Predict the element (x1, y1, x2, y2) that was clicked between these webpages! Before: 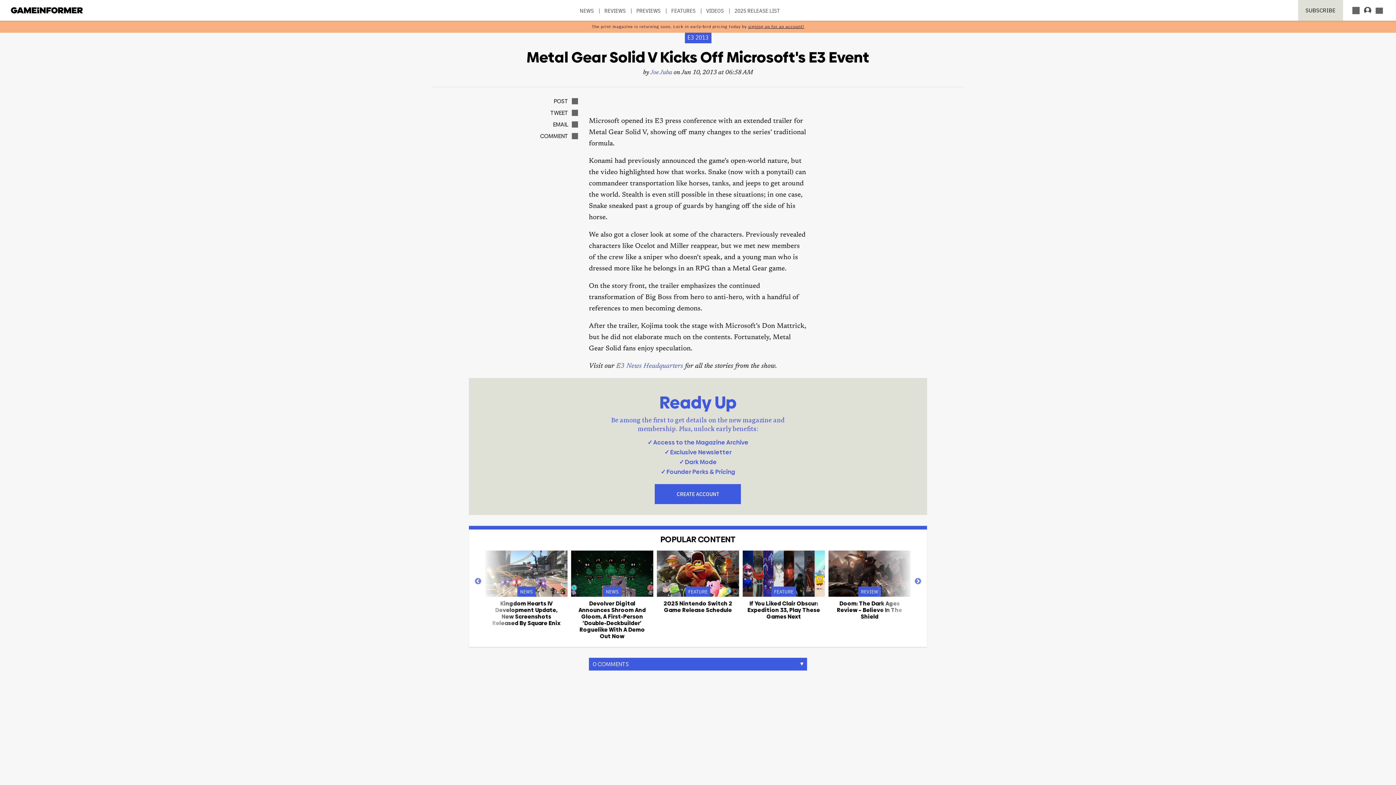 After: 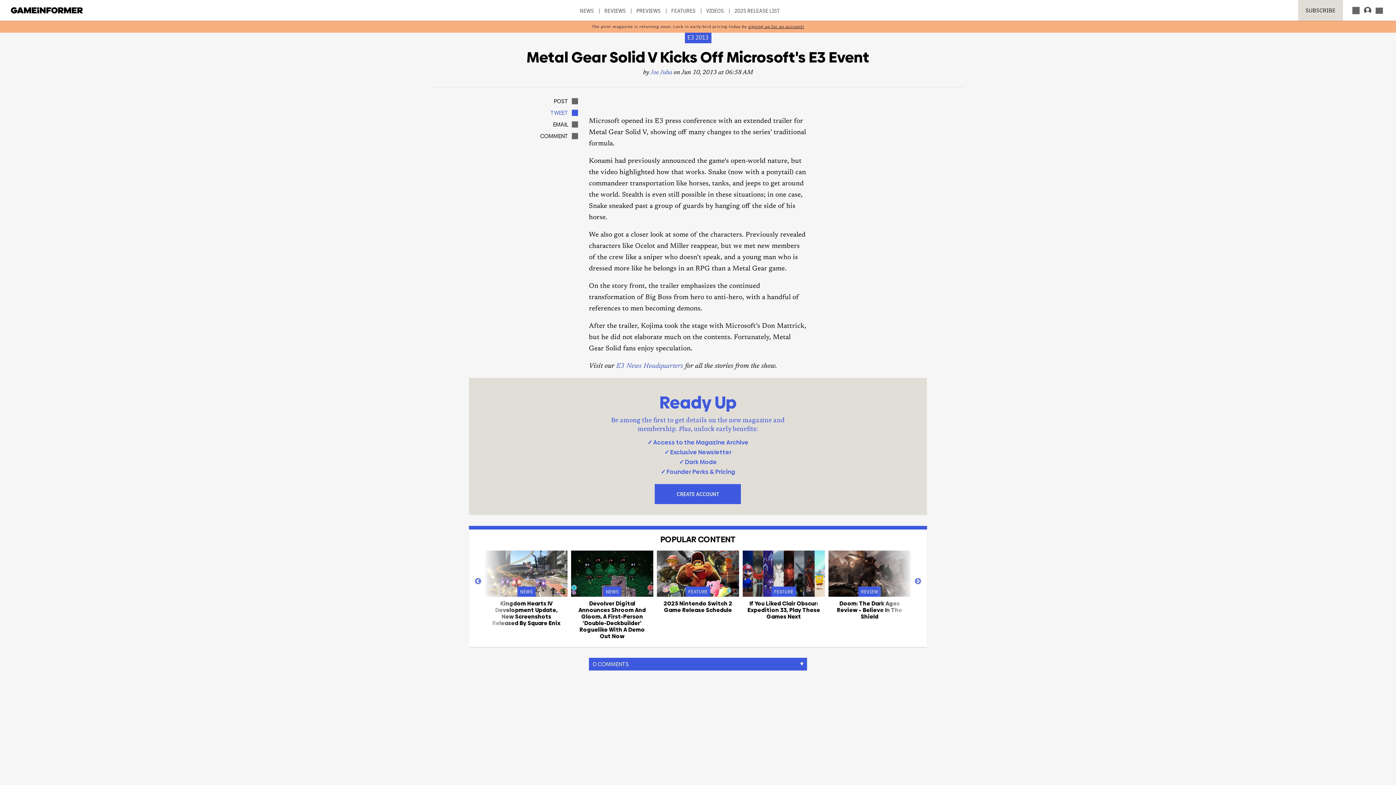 Action: label: TWITTER
TWEET bbox: (523, 109, 578, 116)